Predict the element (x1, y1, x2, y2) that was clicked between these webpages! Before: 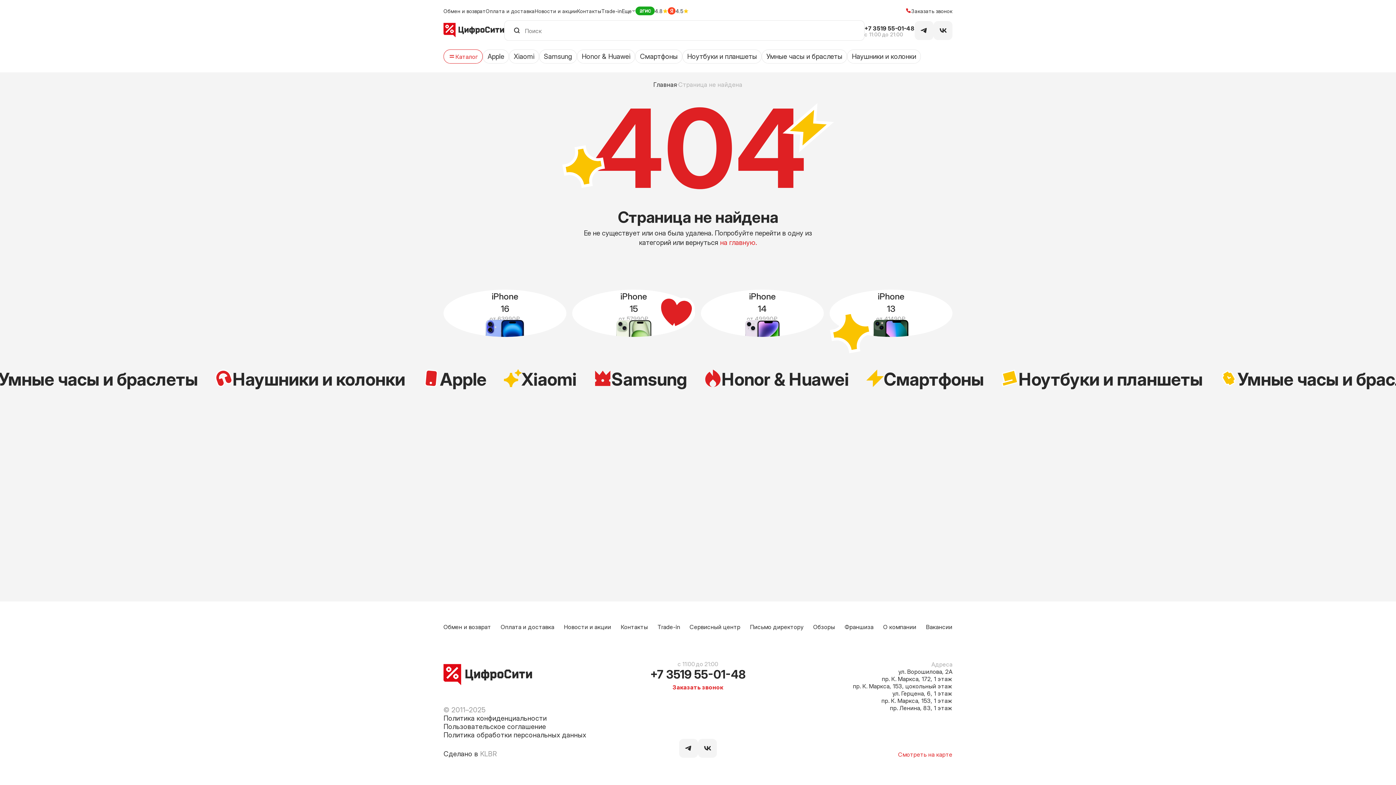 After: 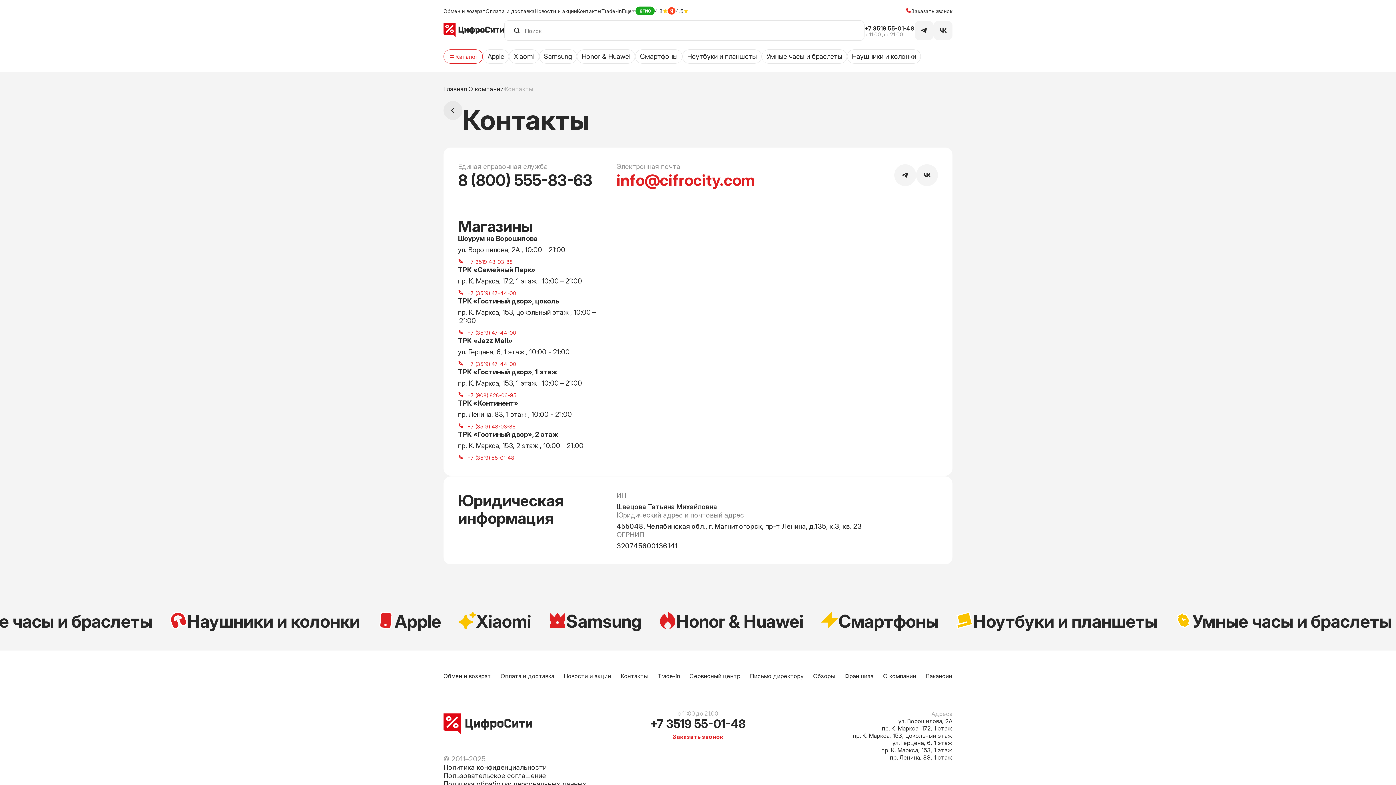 Action: label: Контакты bbox: (620, 623, 648, 630)